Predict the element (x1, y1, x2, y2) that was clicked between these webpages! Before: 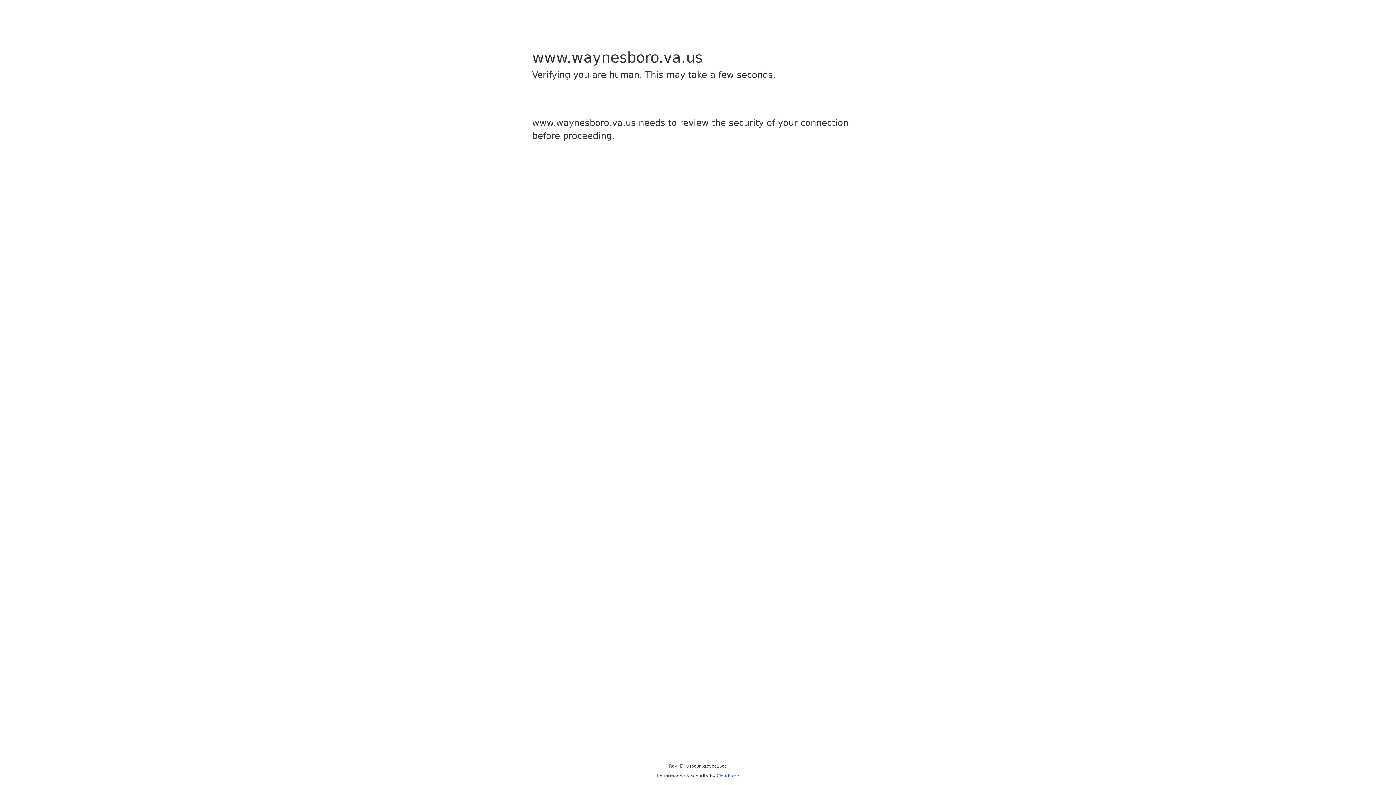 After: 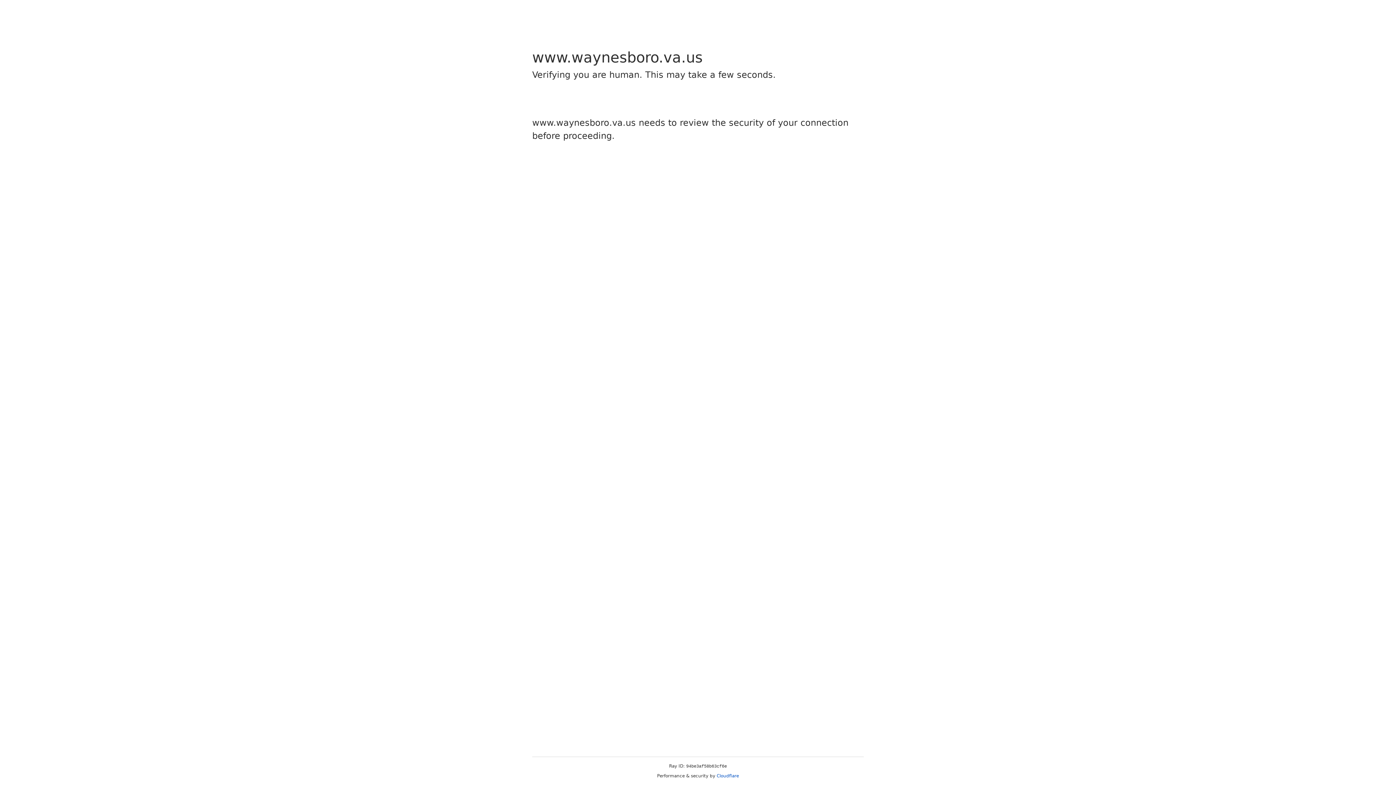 Action: bbox: (716, 773, 739, 778) label: Cloudflare